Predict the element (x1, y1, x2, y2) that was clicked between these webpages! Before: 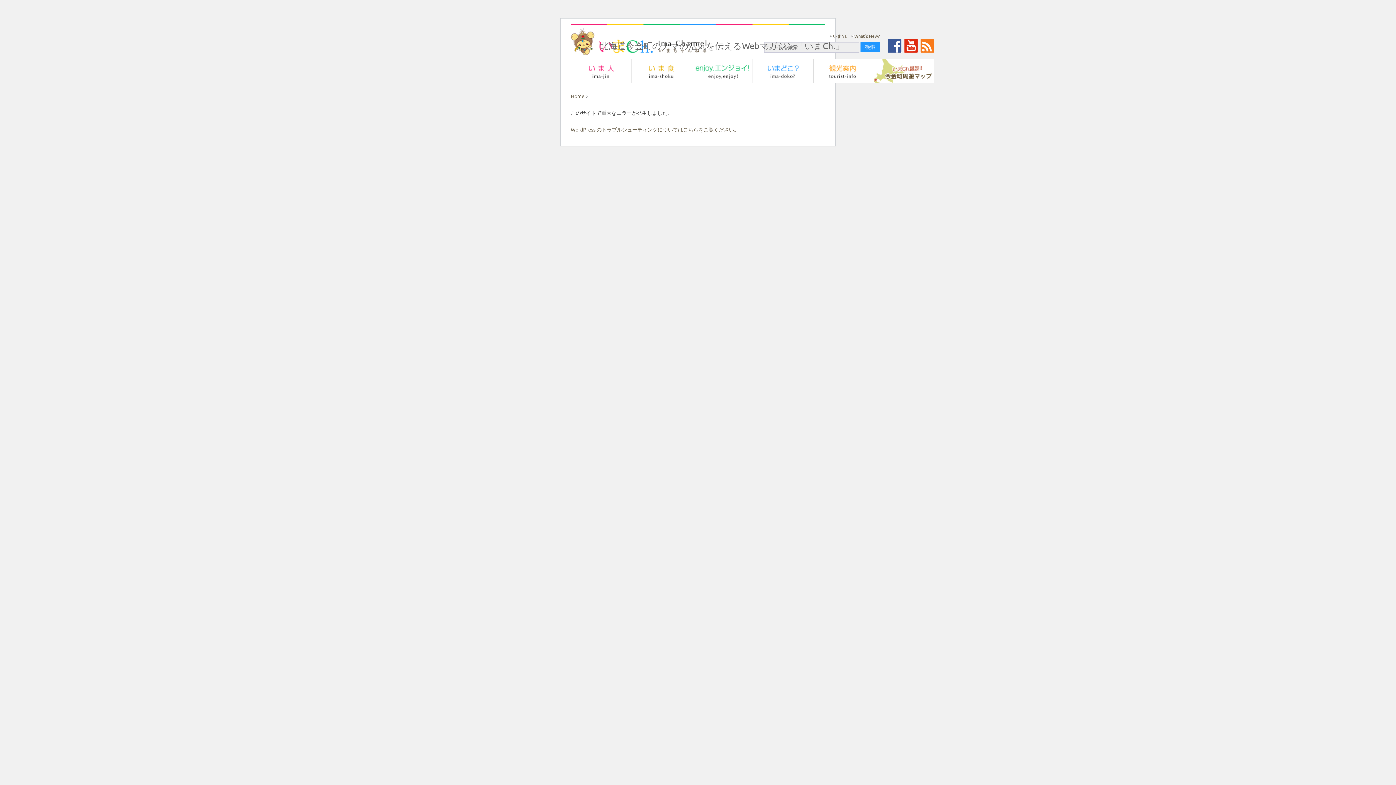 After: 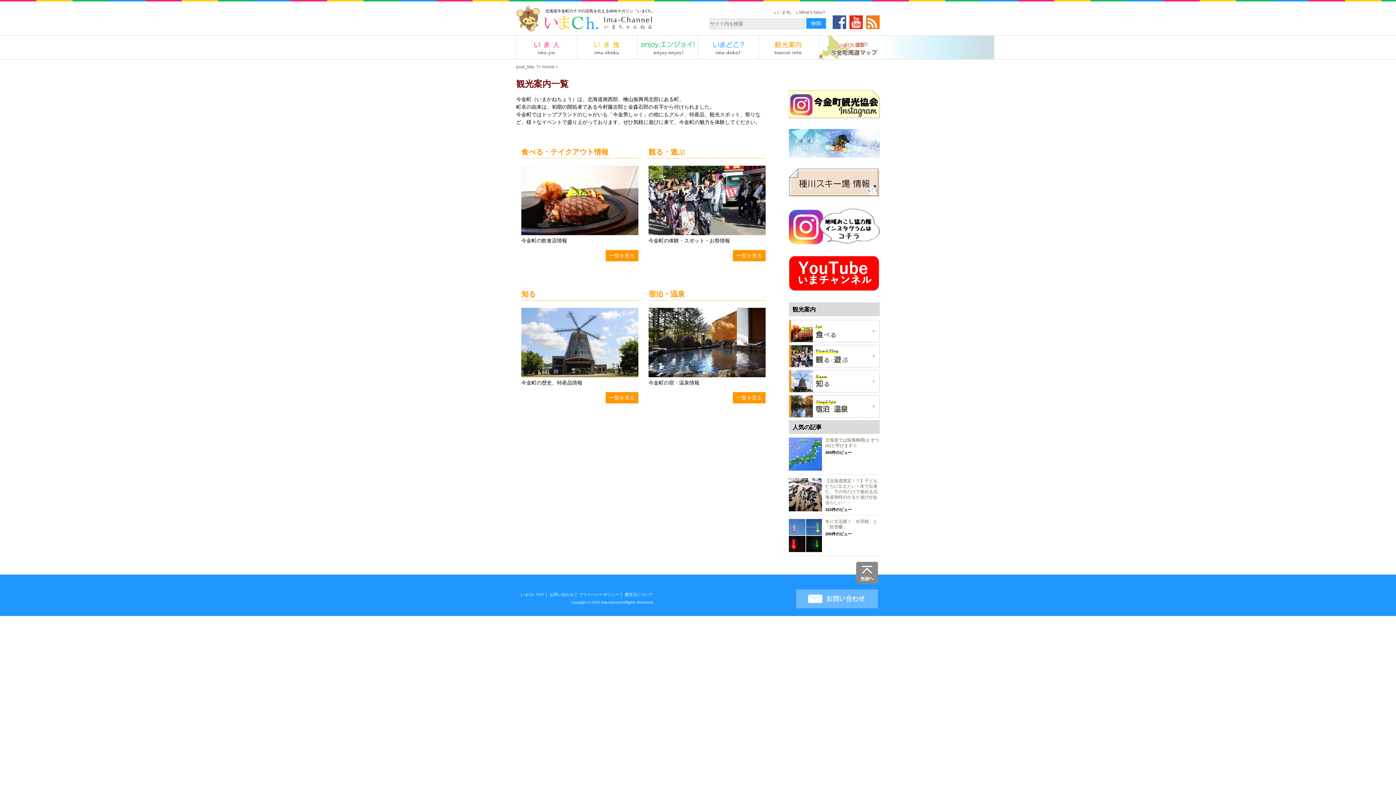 Action: bbox: (813, 59, 874, 82)